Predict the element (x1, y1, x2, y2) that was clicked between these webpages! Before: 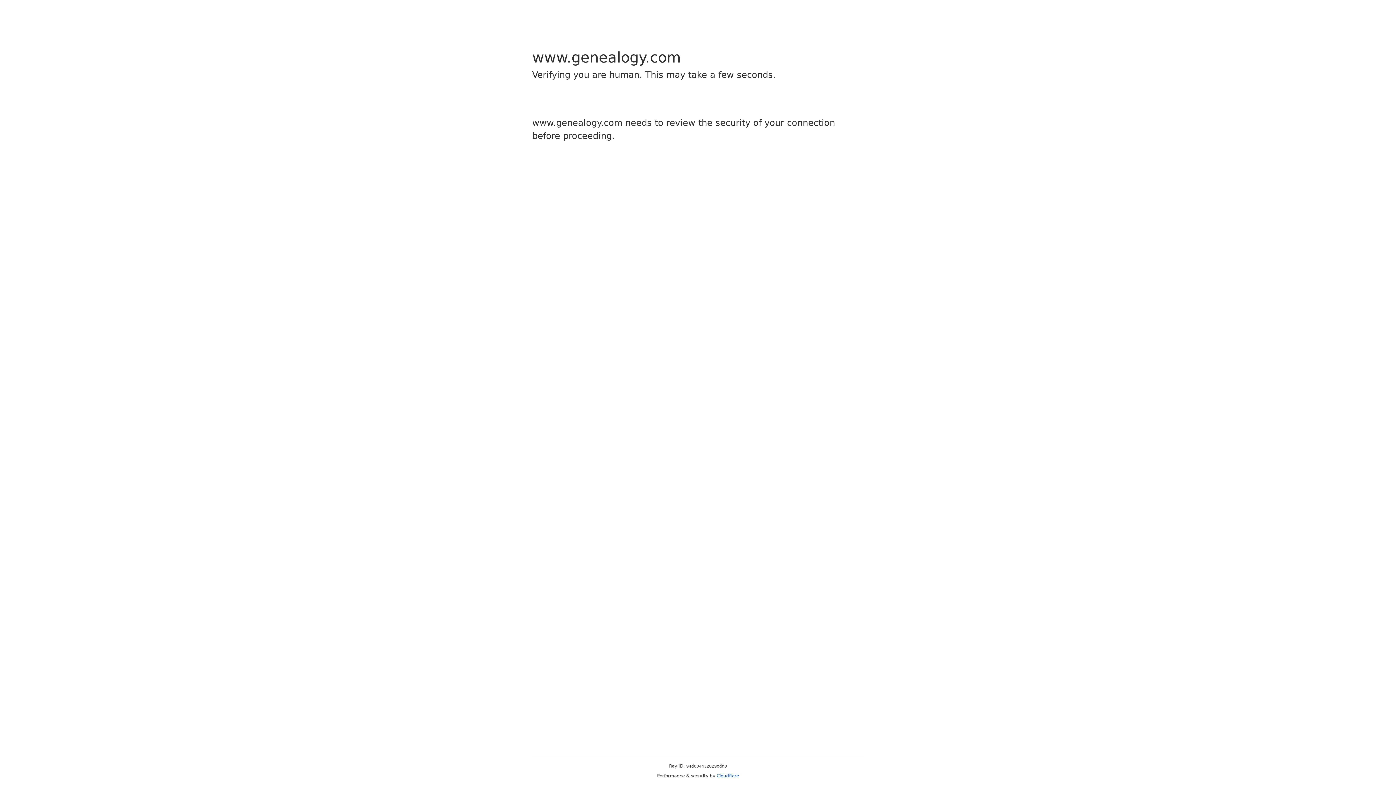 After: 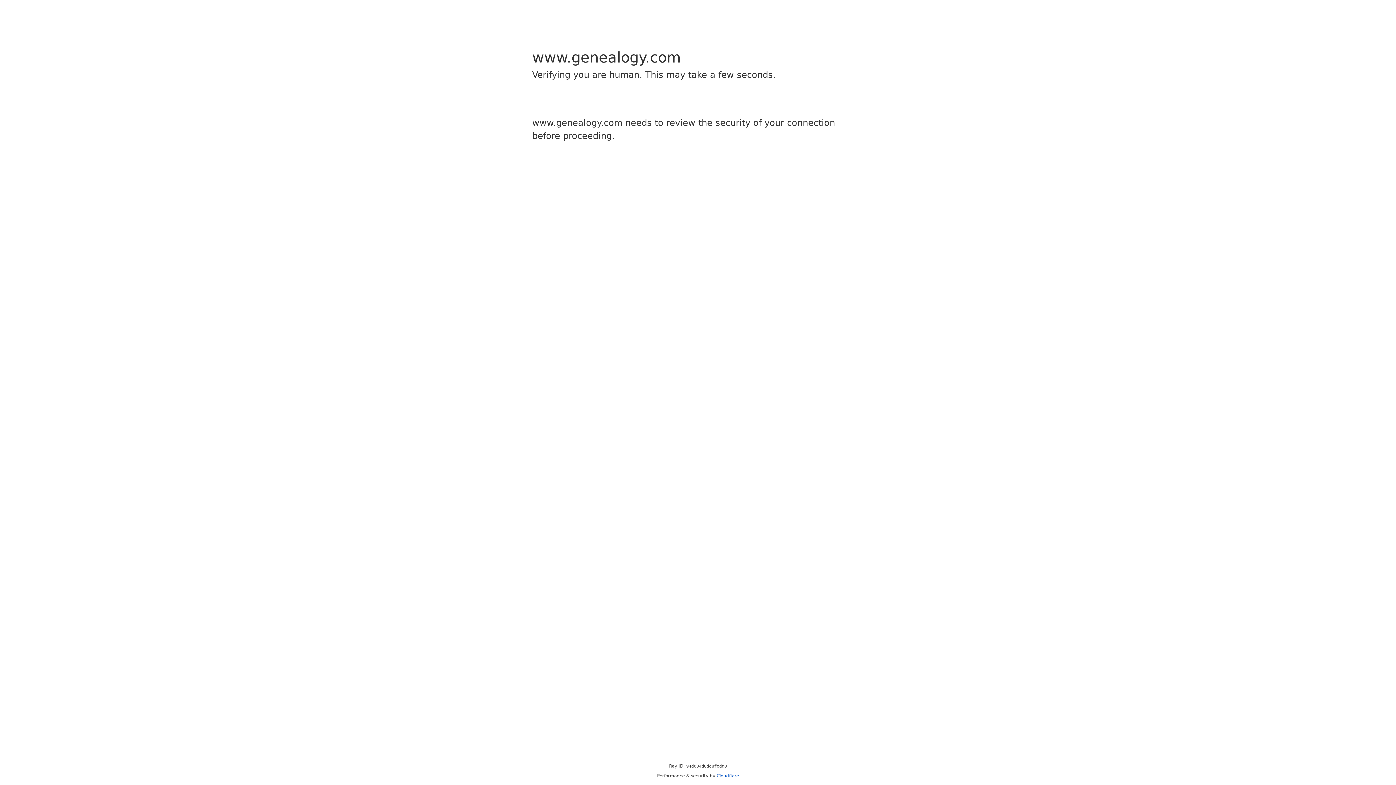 Action: bbox: (716, 773, 739, 778) label: Cloudflare